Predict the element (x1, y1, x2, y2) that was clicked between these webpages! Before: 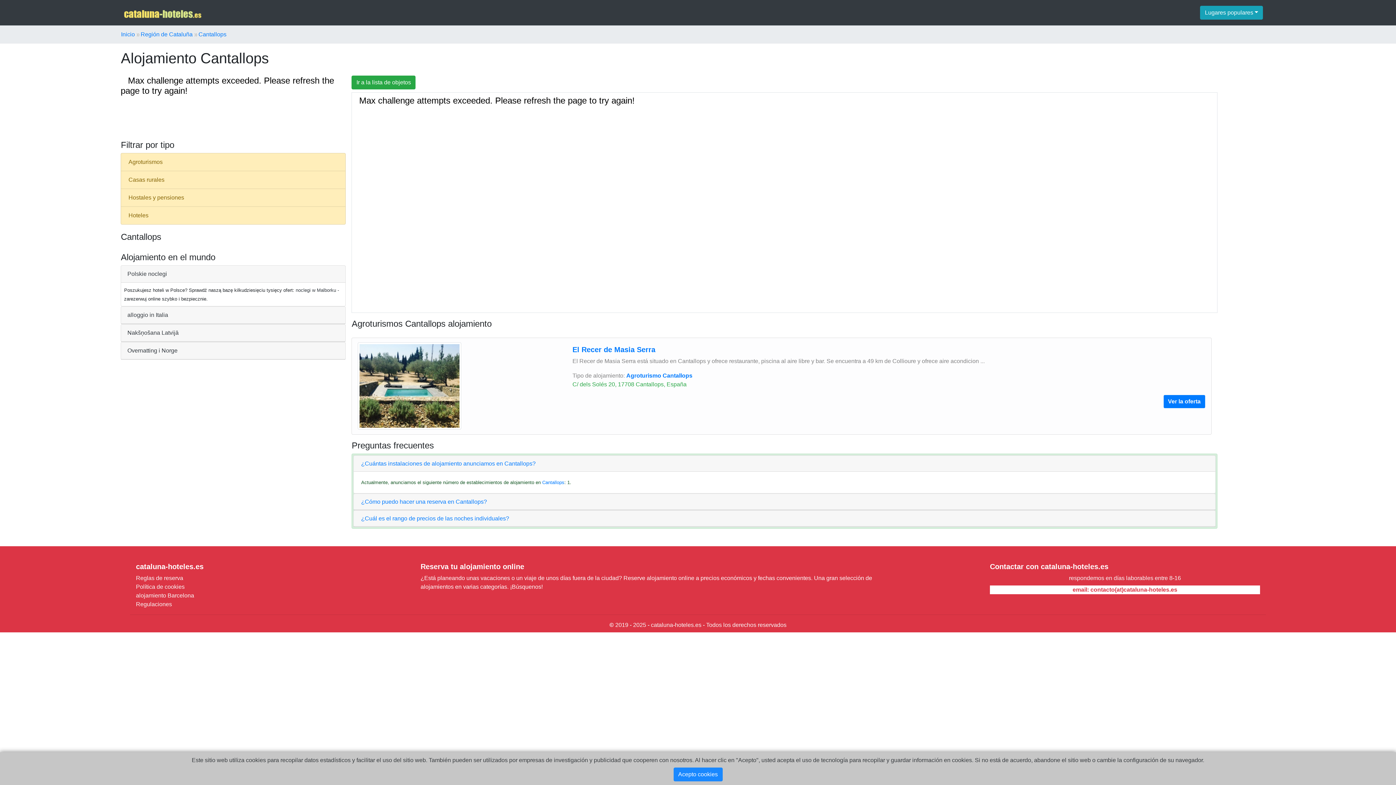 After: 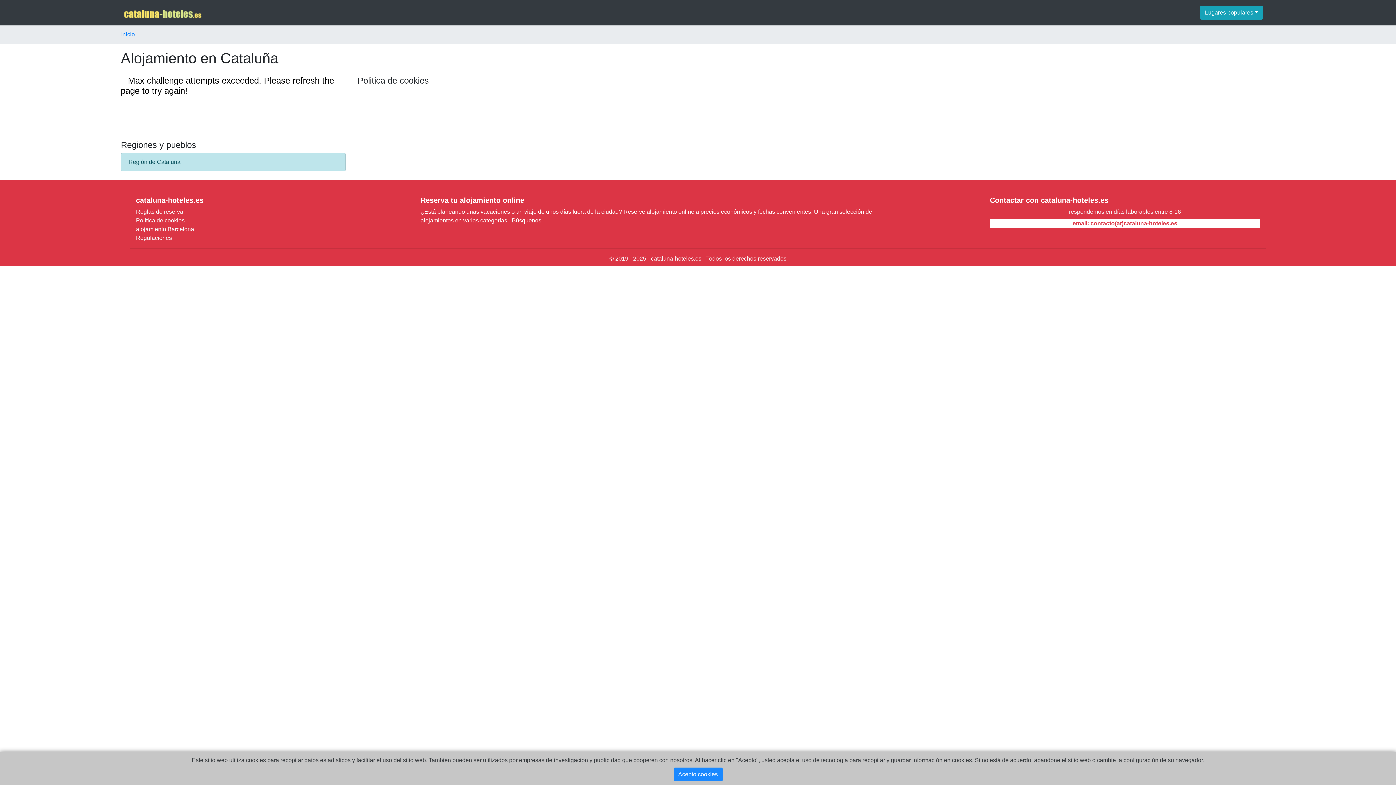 Action: label: Política de cookies bbox: (135, 584, 184, 590)